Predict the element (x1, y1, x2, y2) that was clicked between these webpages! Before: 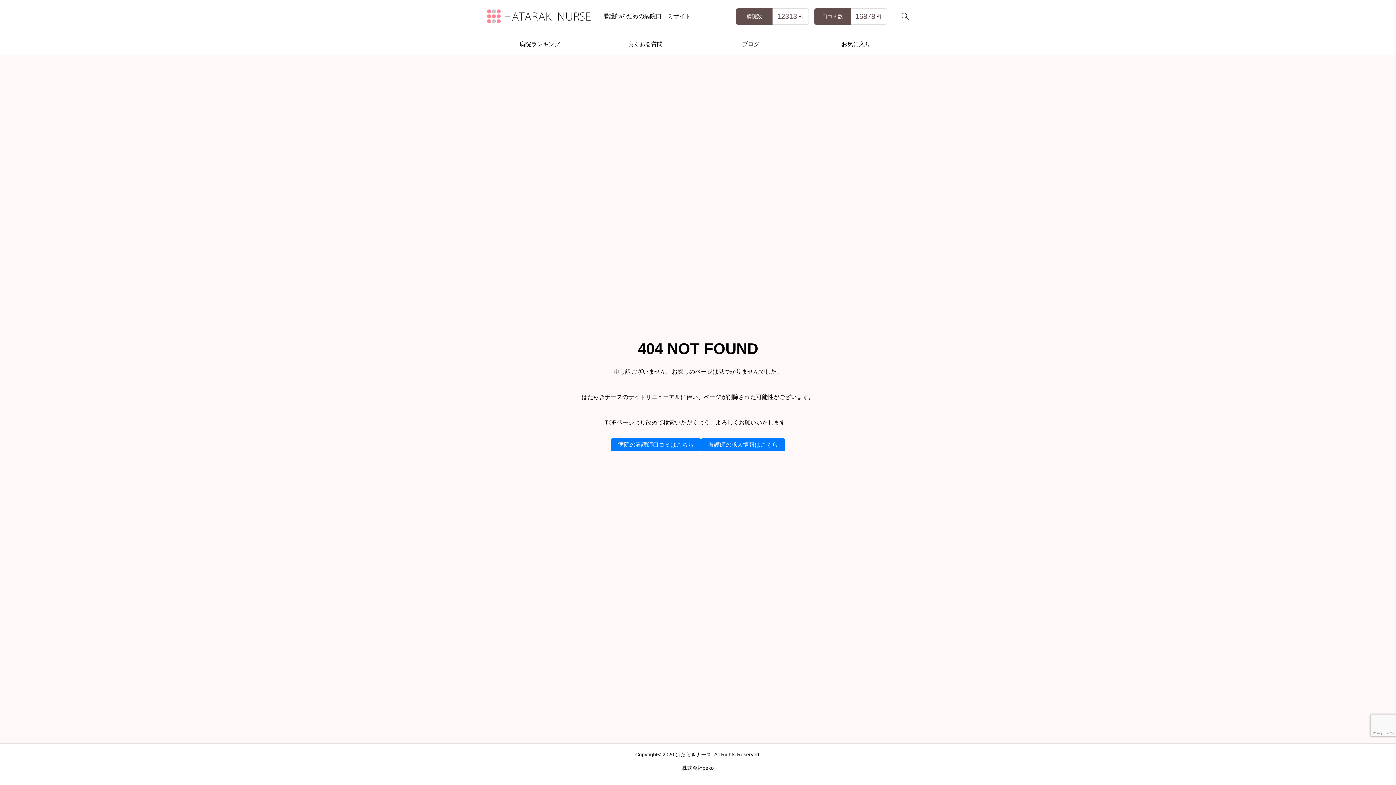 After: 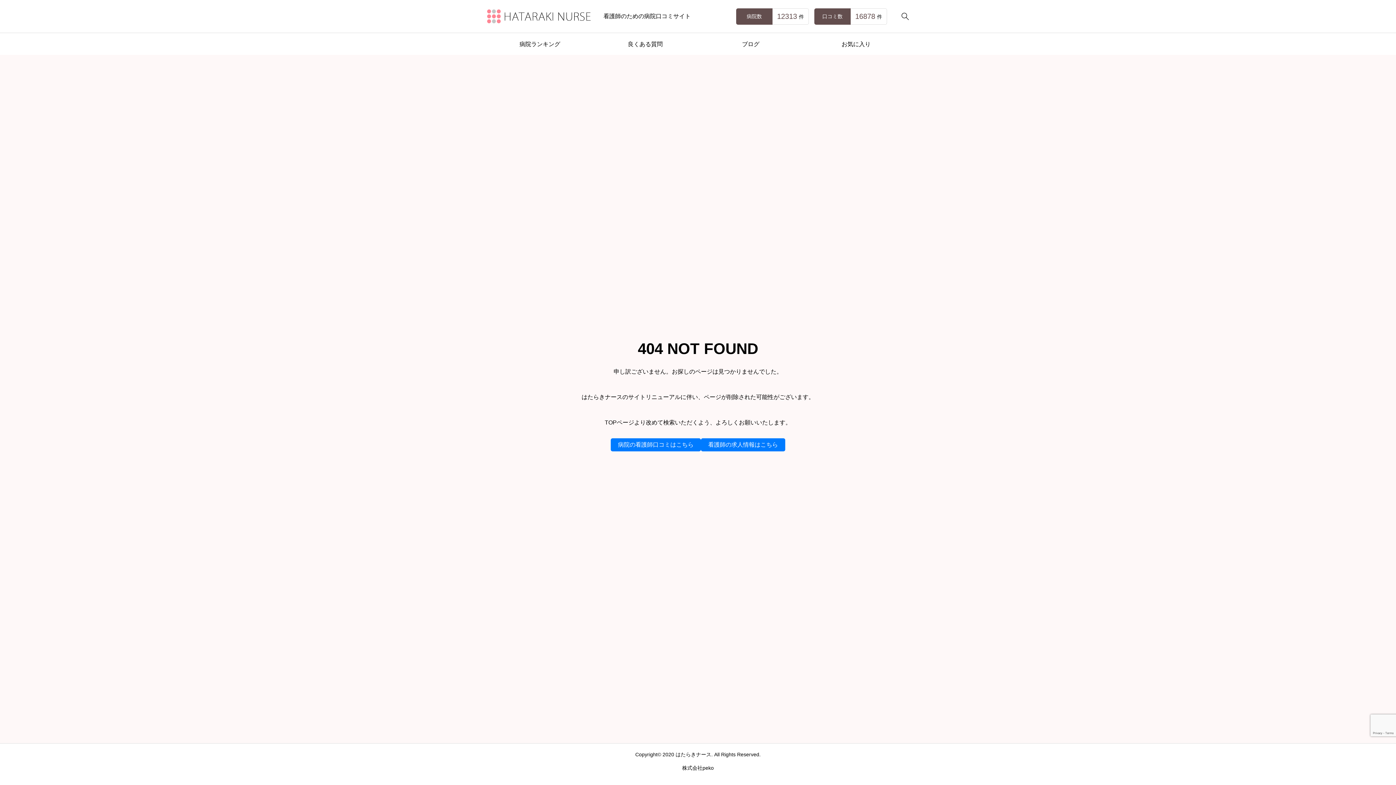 Action: label: 株式会社peko bbox: (682, 765, 714, 771)